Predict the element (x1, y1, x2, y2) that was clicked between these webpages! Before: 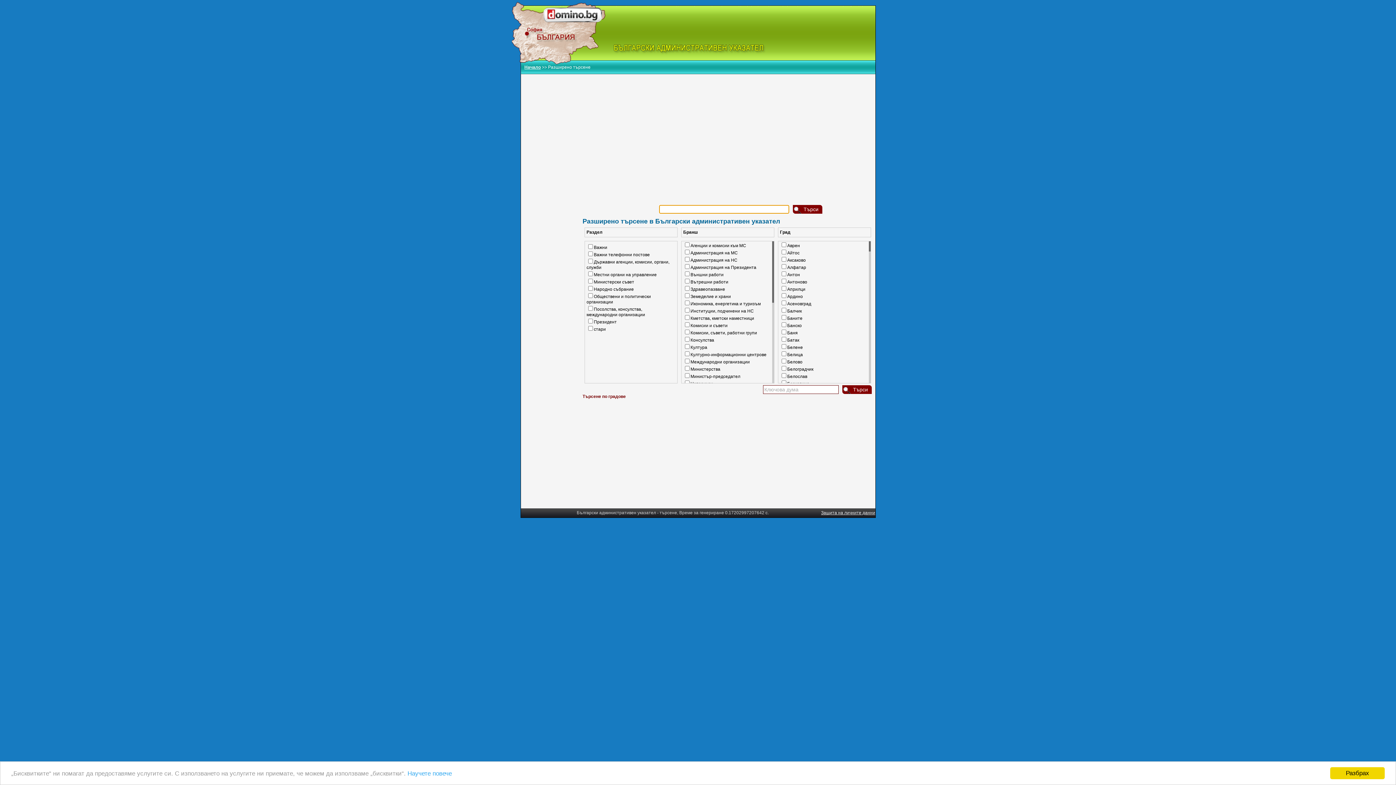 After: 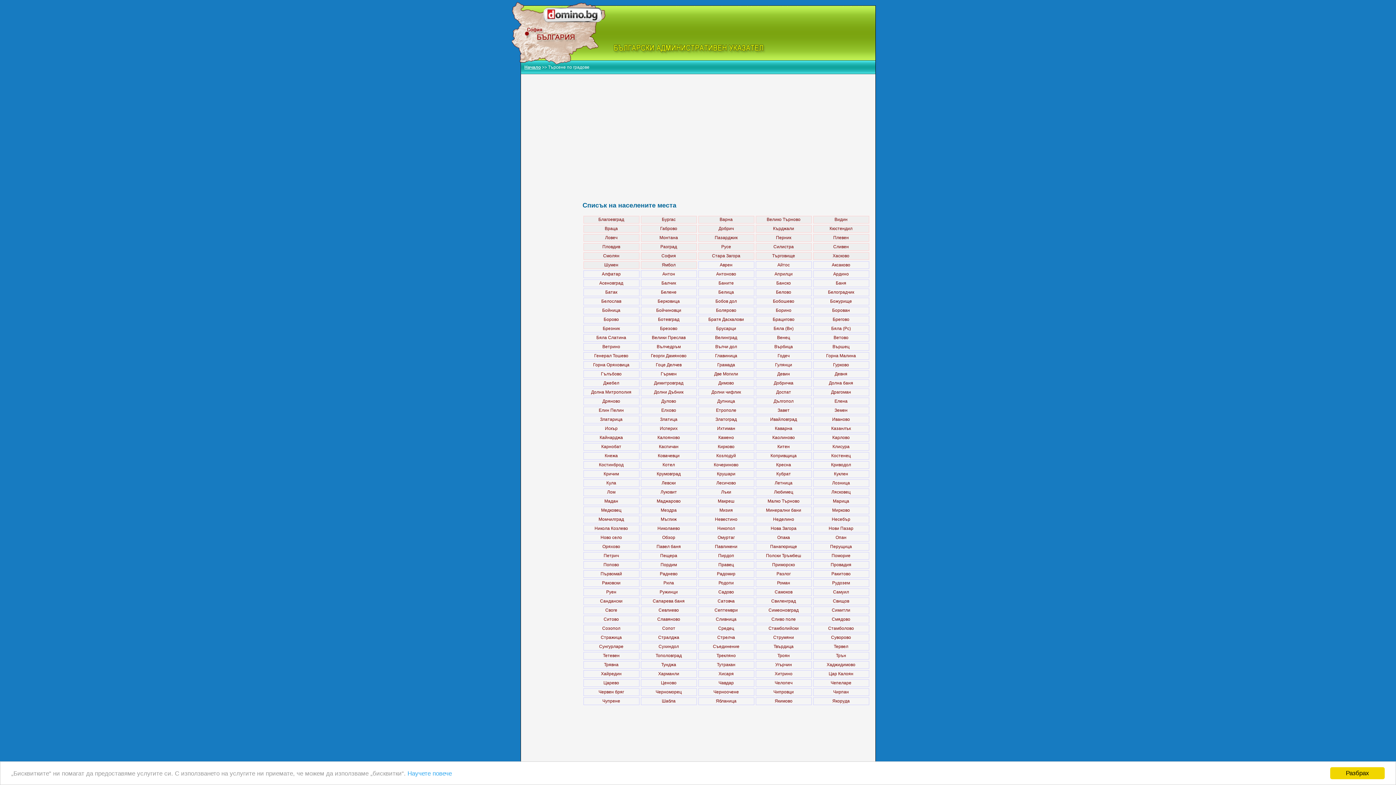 Action: label: Търсене по градове bbox: (582, 394, 626, 399)